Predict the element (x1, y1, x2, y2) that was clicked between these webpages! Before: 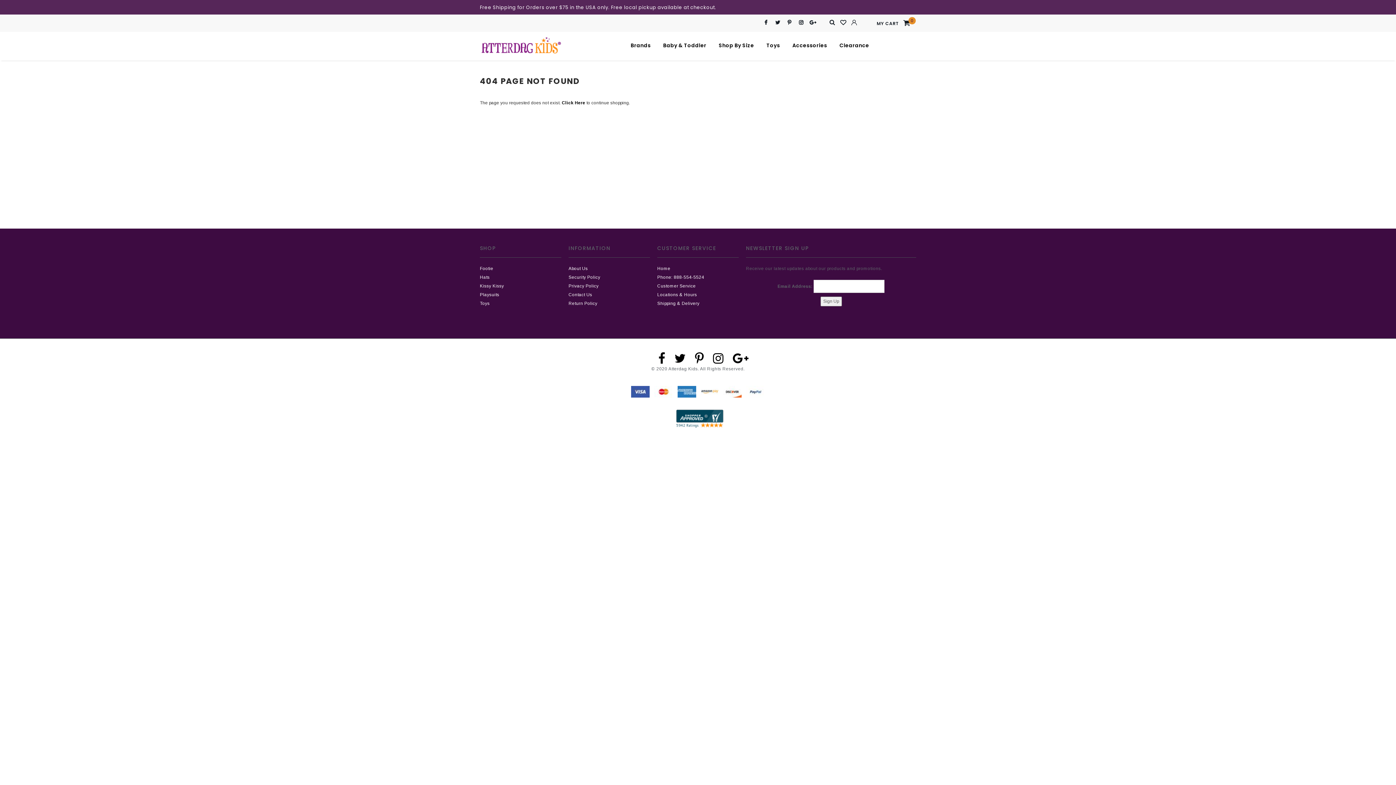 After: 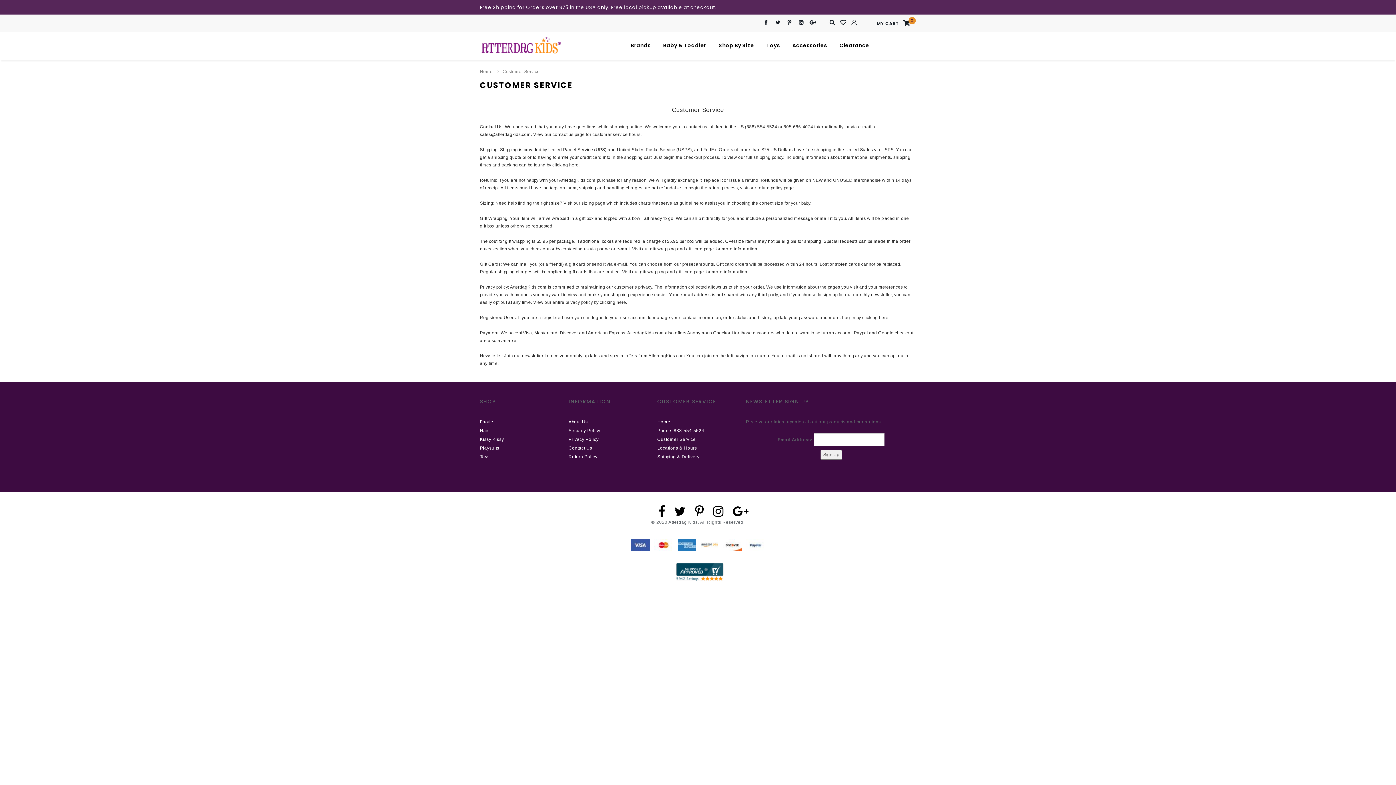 Action: label: Customer Service bbox: (657, 282, 738, 290)